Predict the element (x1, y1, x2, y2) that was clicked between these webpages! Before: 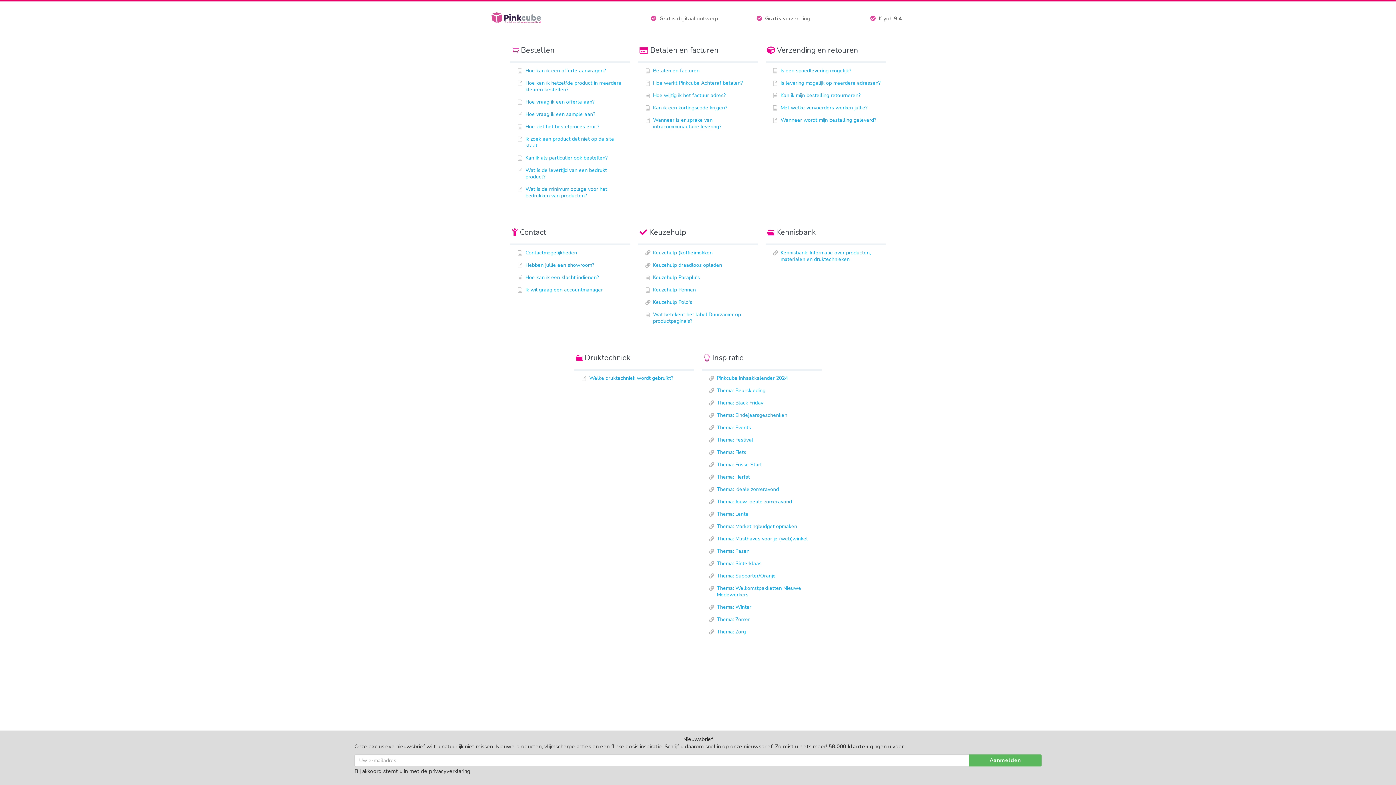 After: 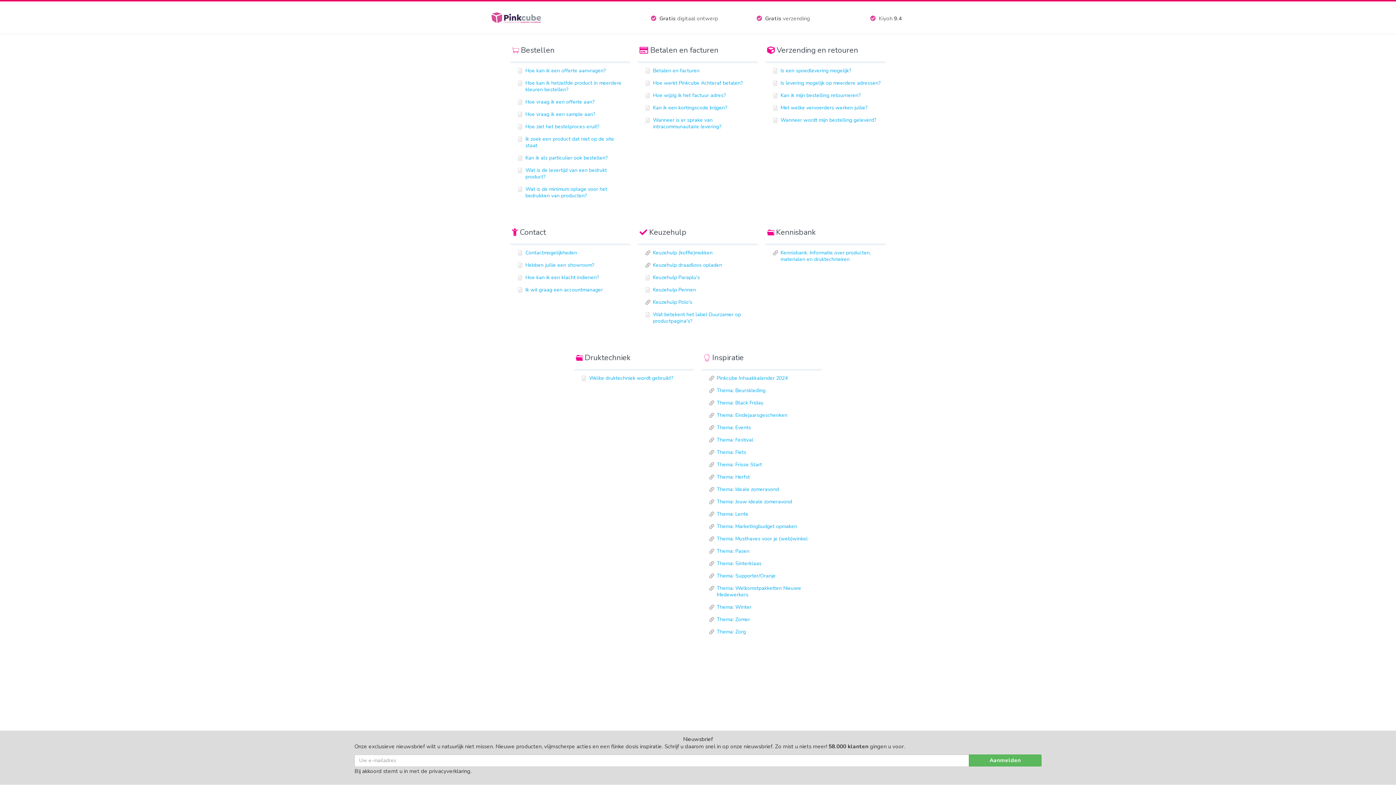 Action: bbox: (429, 767, 470, 775) label: privacyverklaring